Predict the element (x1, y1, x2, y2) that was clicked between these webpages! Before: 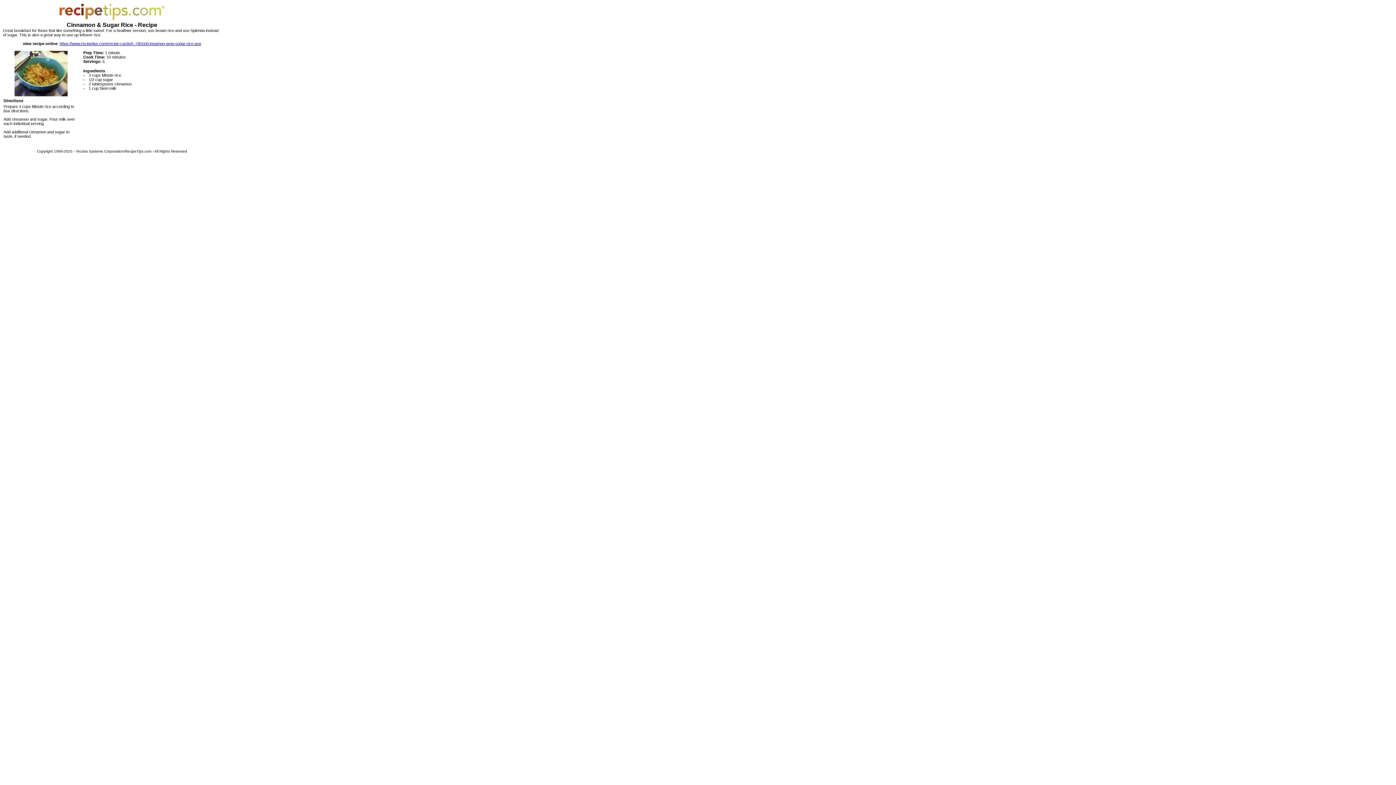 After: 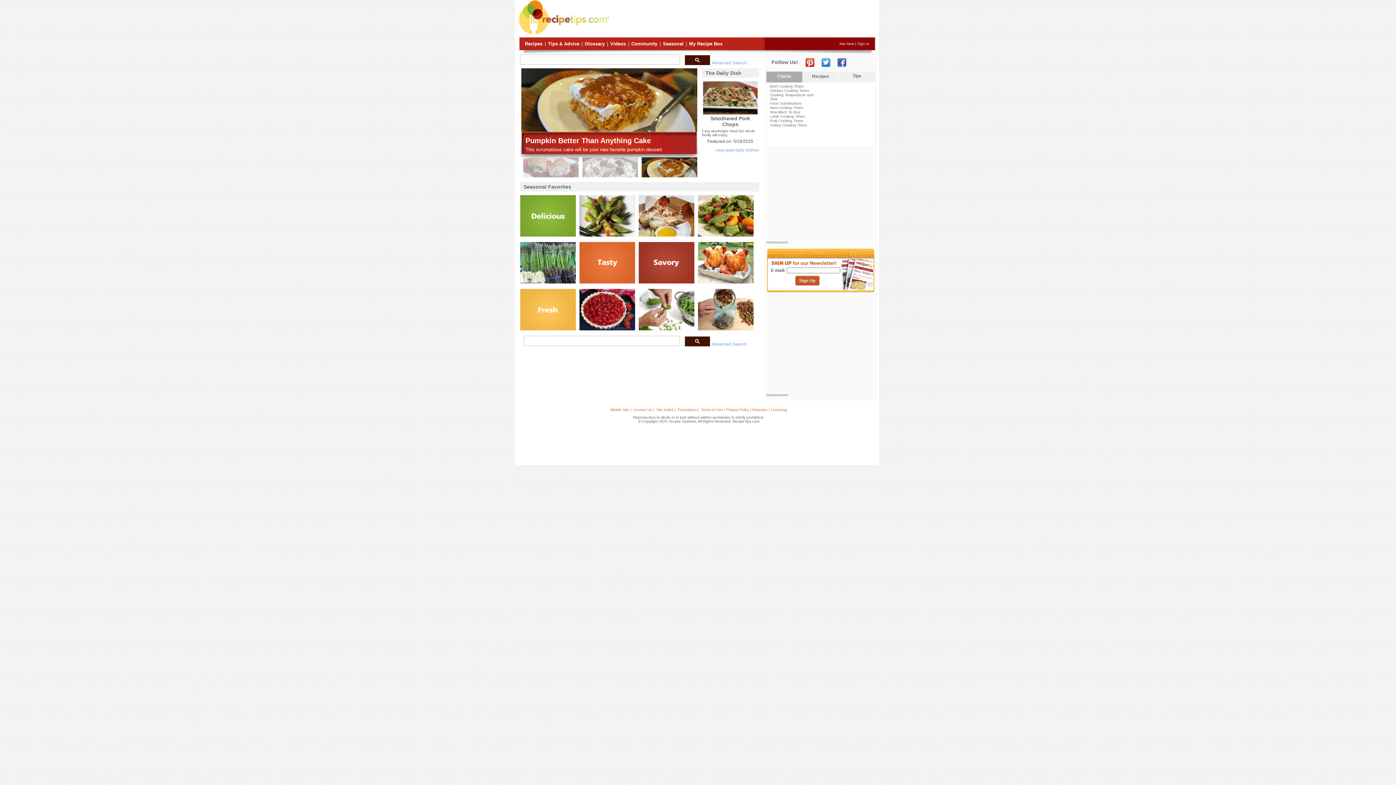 Action: bbox: (59, 17, 164, 21)